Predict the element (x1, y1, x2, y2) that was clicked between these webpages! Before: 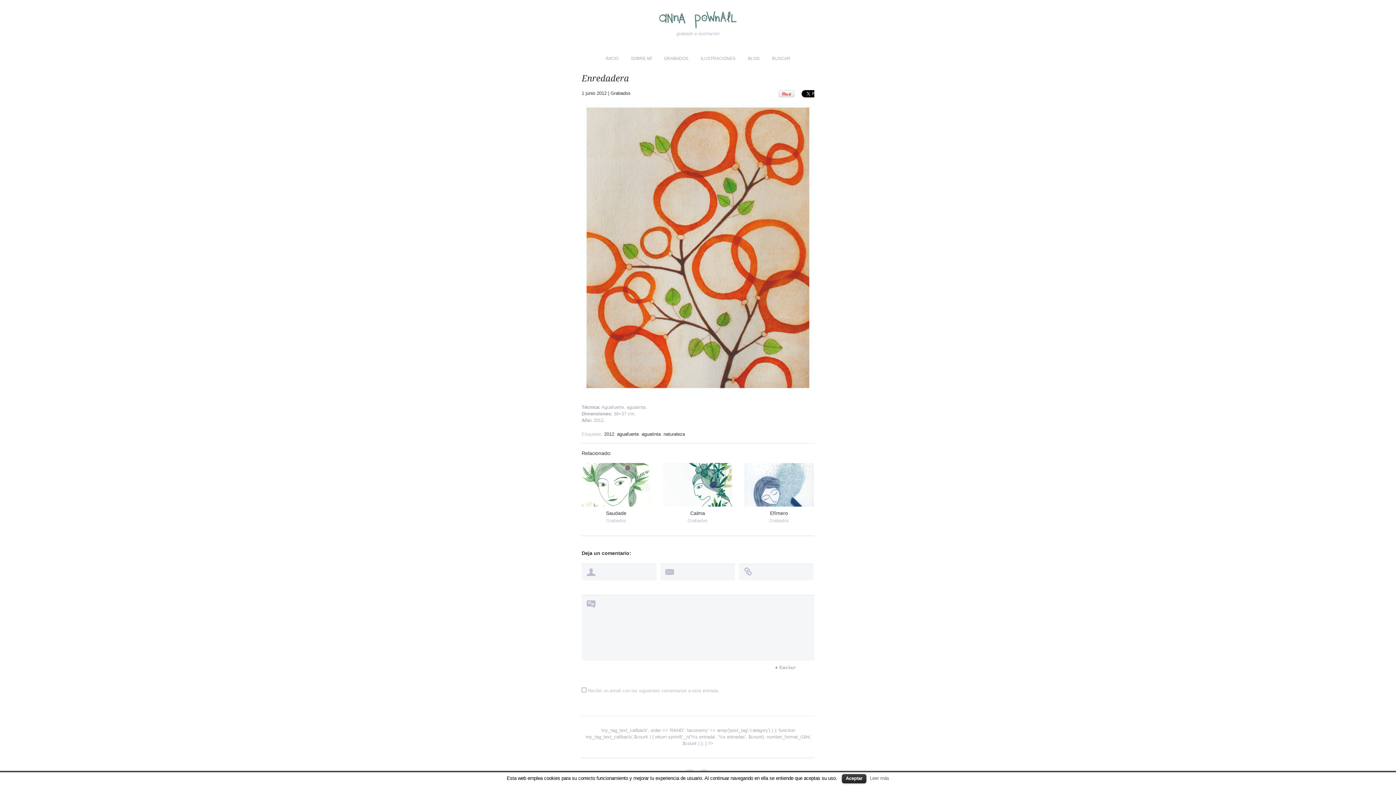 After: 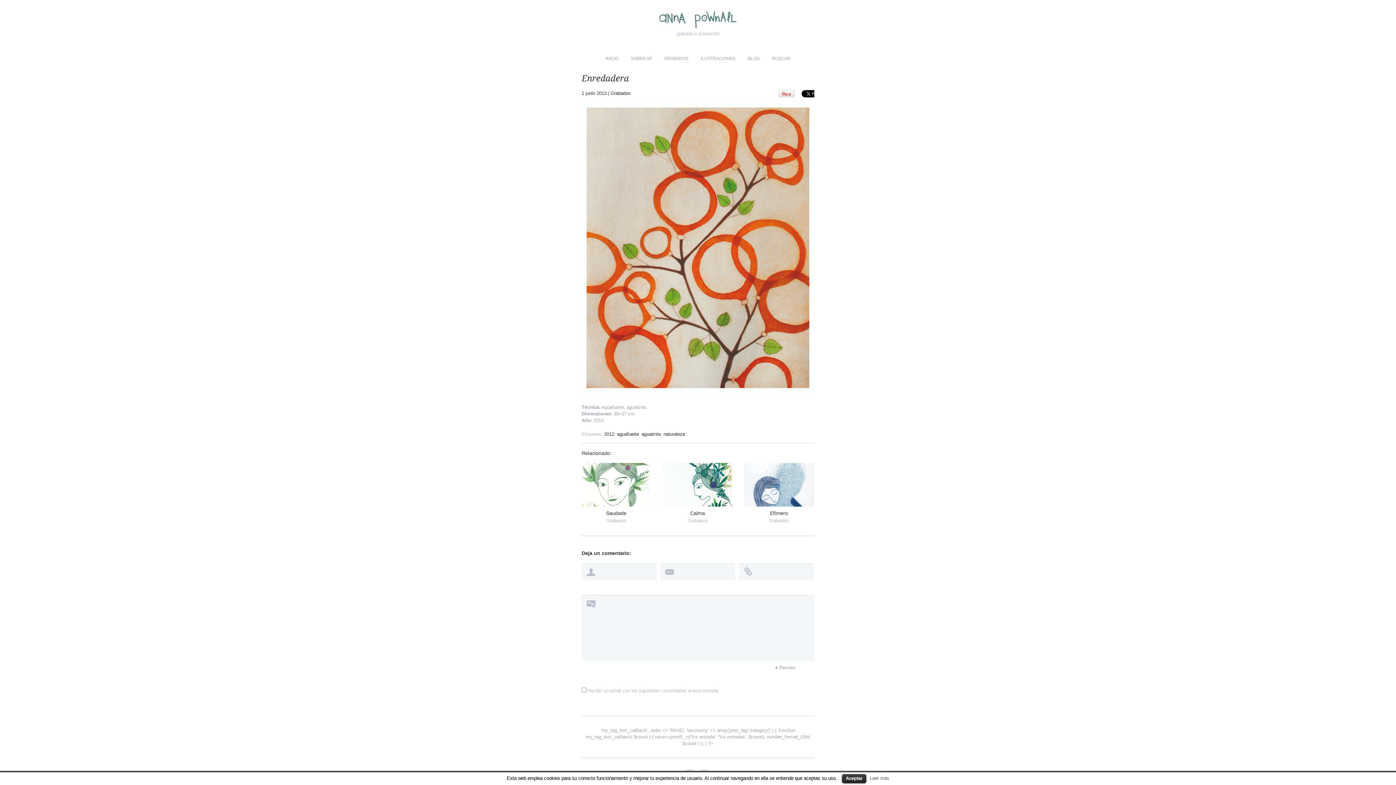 Action: label: Leer más bbox: (870, 776, 889, 781)